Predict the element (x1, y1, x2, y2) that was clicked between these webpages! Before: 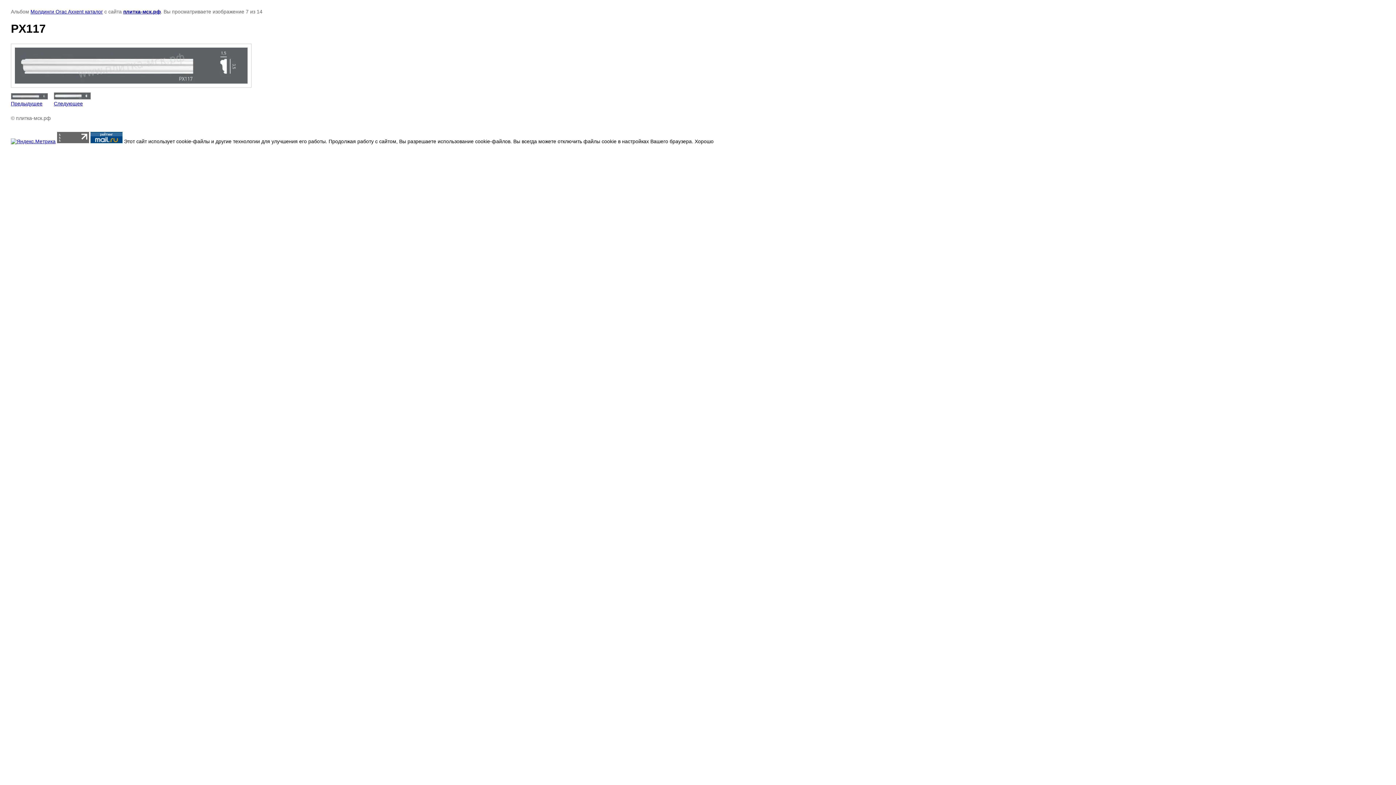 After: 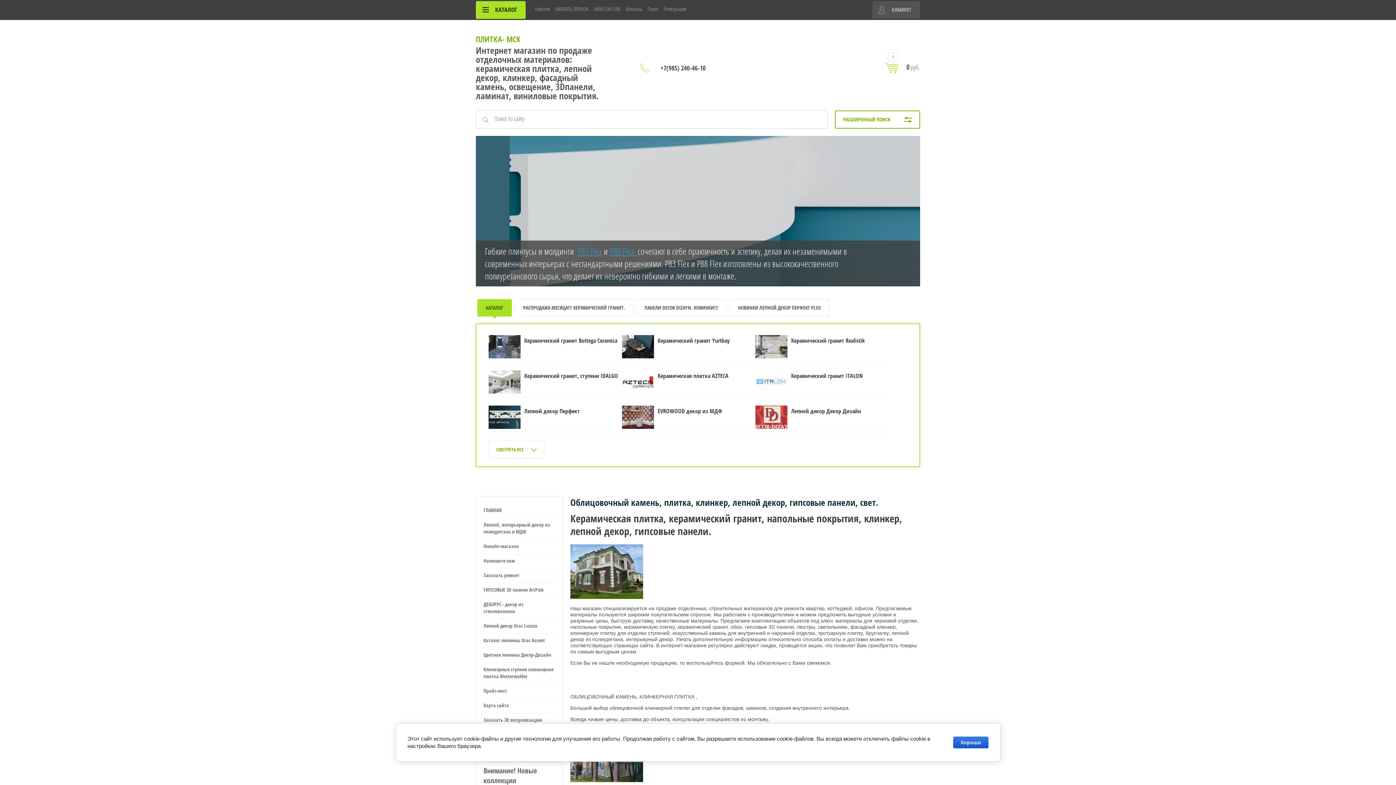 Action: label: плитка-мск.рф bbox: (123, 8, 160, 14)